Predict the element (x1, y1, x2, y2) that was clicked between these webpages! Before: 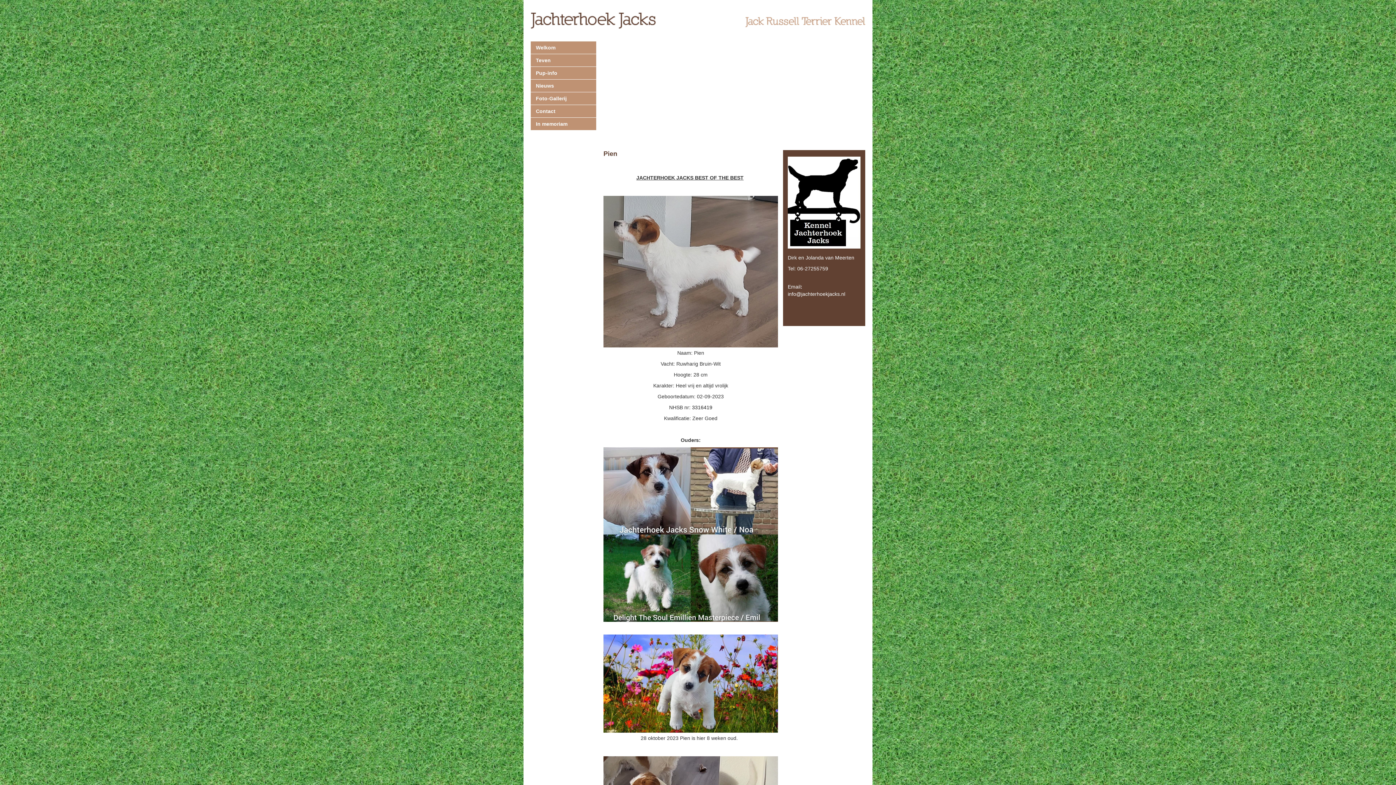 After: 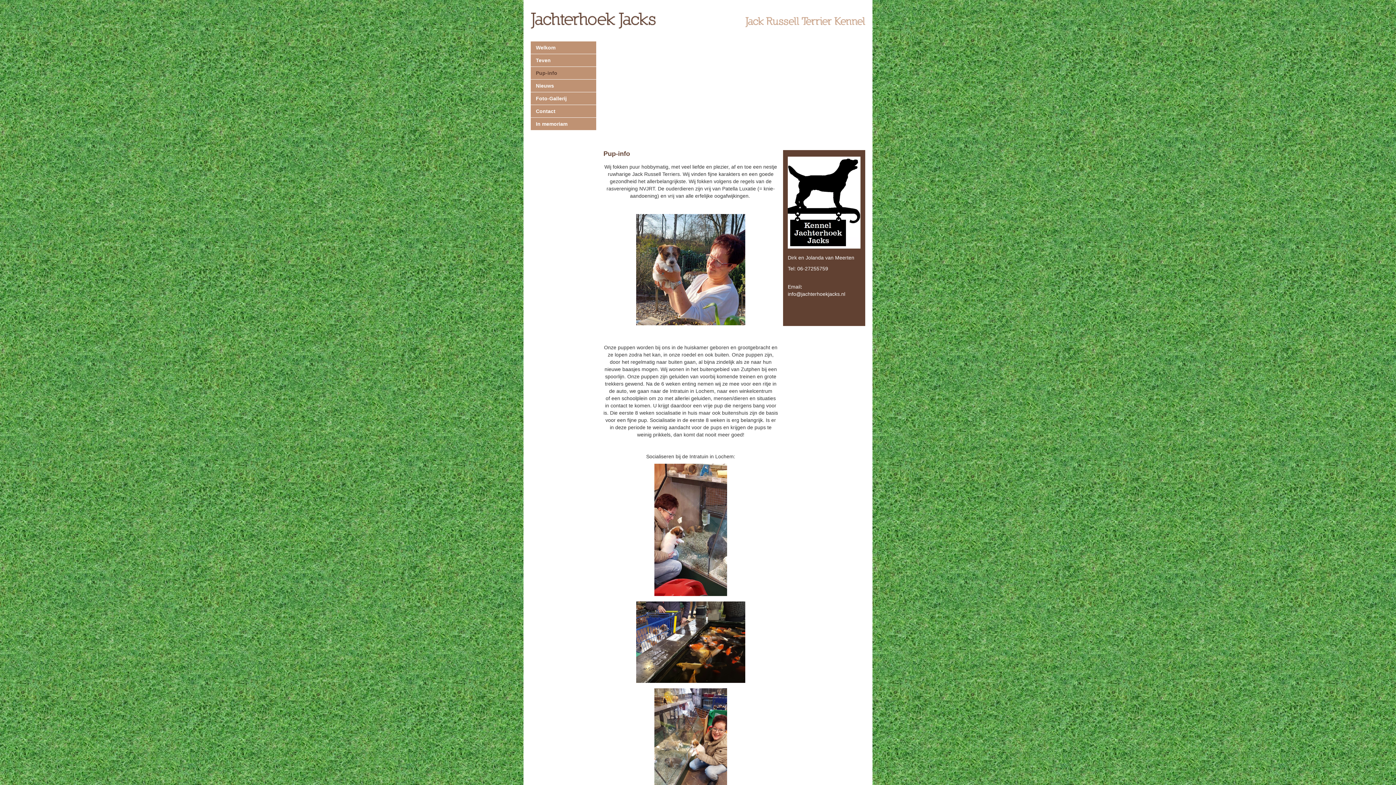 Action: bbox: (530, 69, 596, 76) label: Pup-info